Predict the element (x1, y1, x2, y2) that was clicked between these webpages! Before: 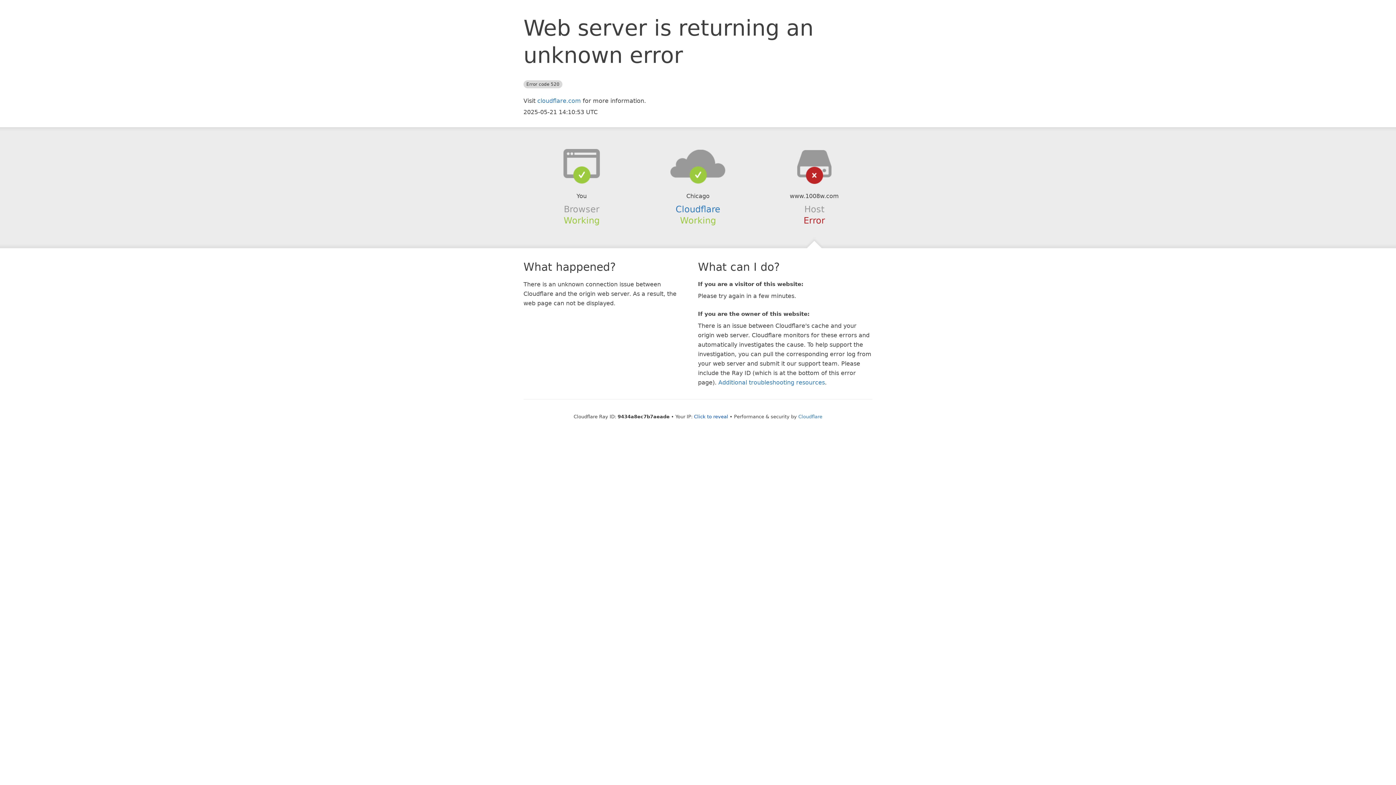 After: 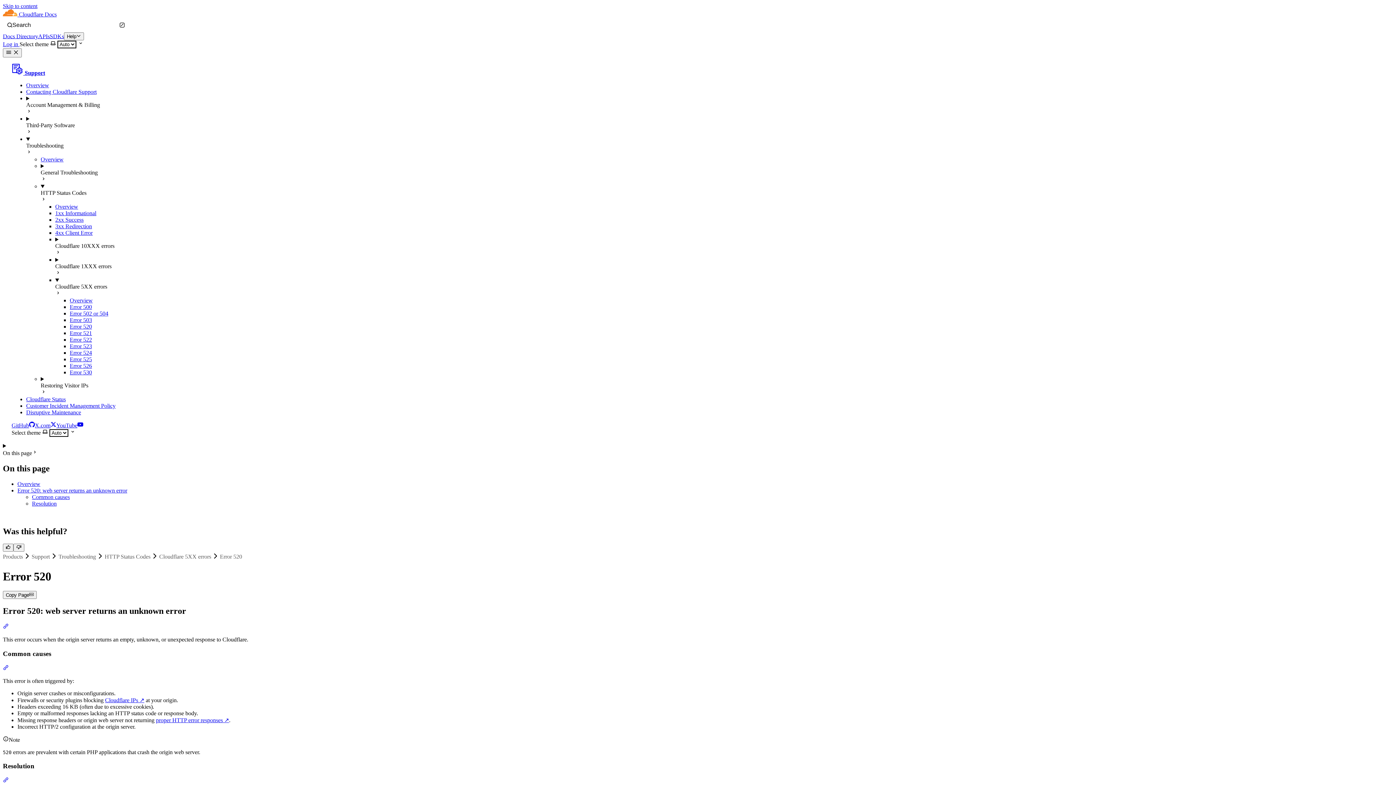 Action: bbox: (718, 379, 825, 386) label: Additional troubleshooting resources